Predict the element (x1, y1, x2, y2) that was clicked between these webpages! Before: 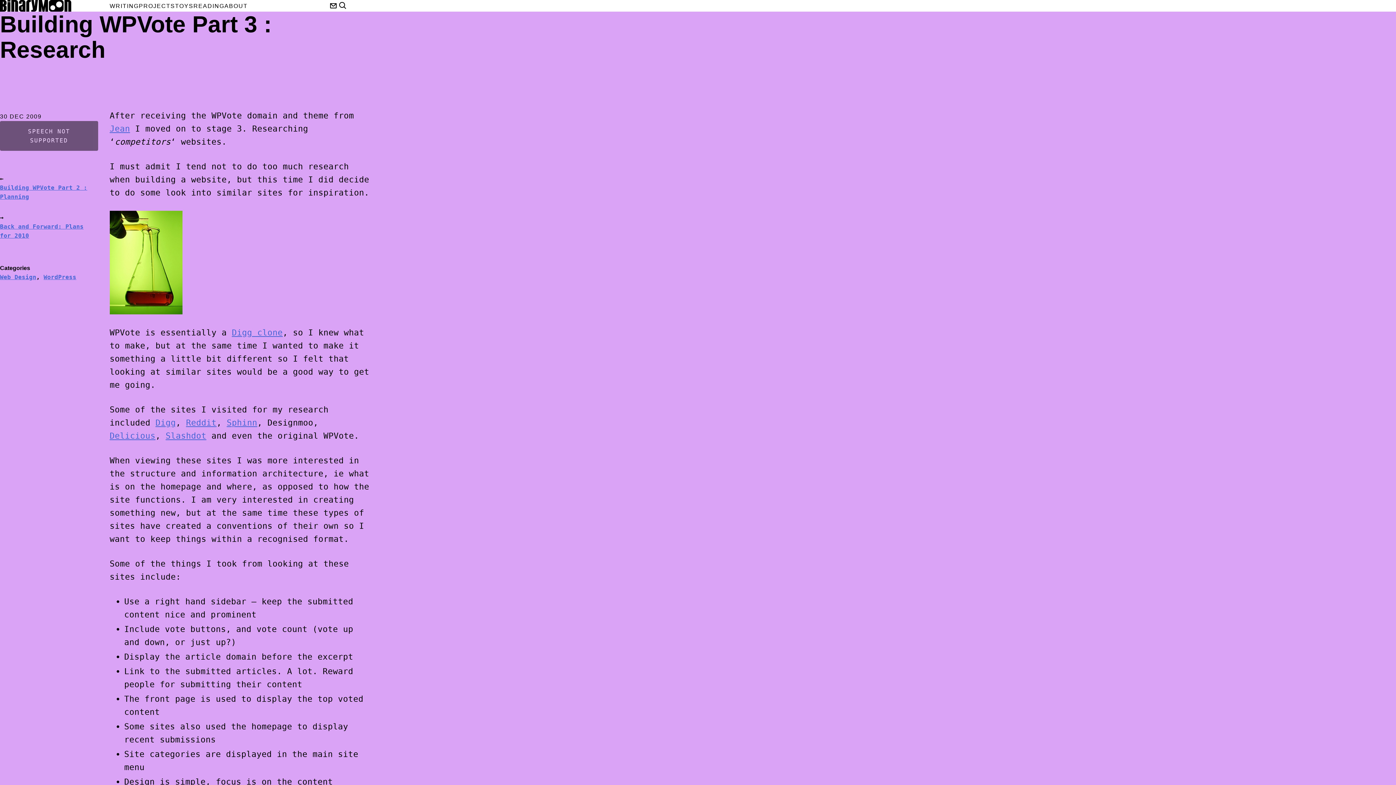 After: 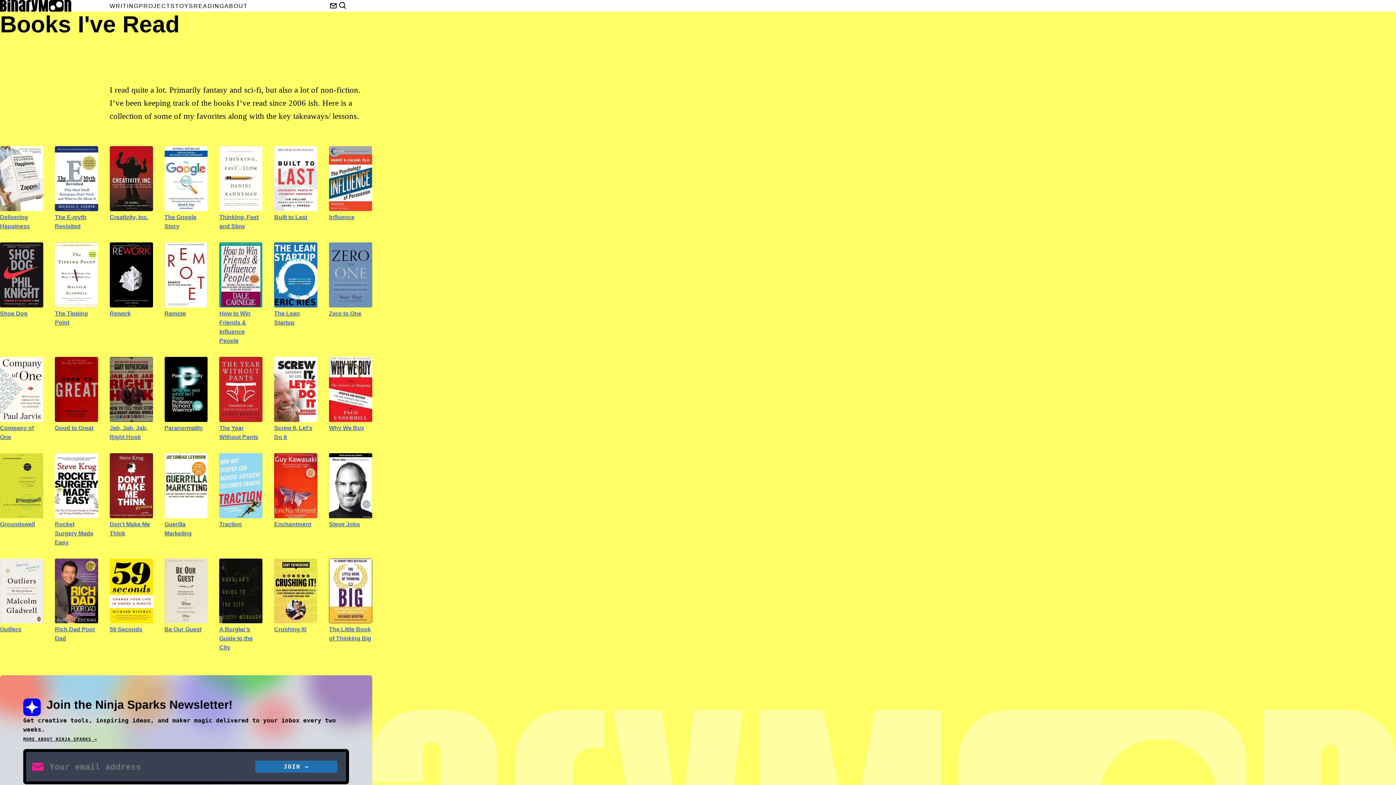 Action: label: READING bbox: (193, 1, 224, 10)